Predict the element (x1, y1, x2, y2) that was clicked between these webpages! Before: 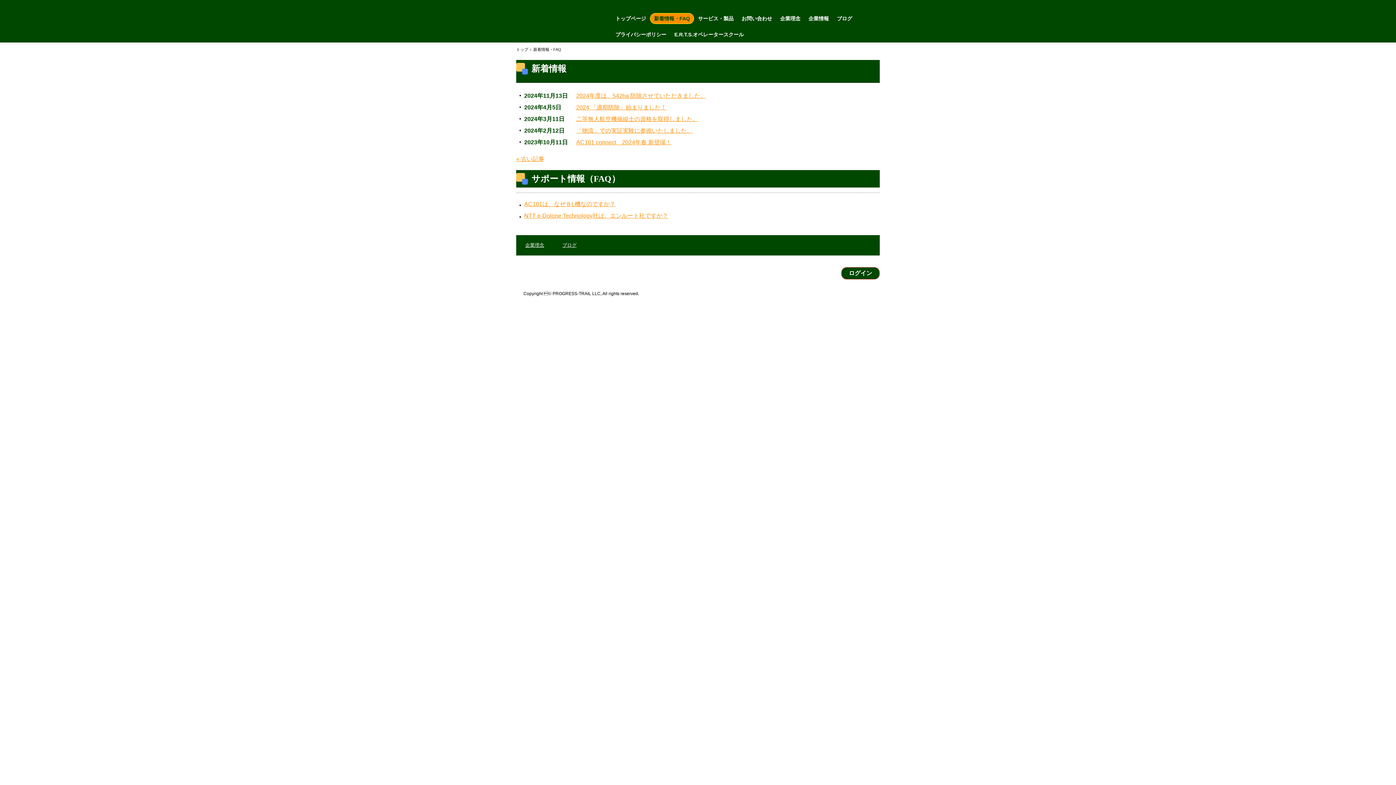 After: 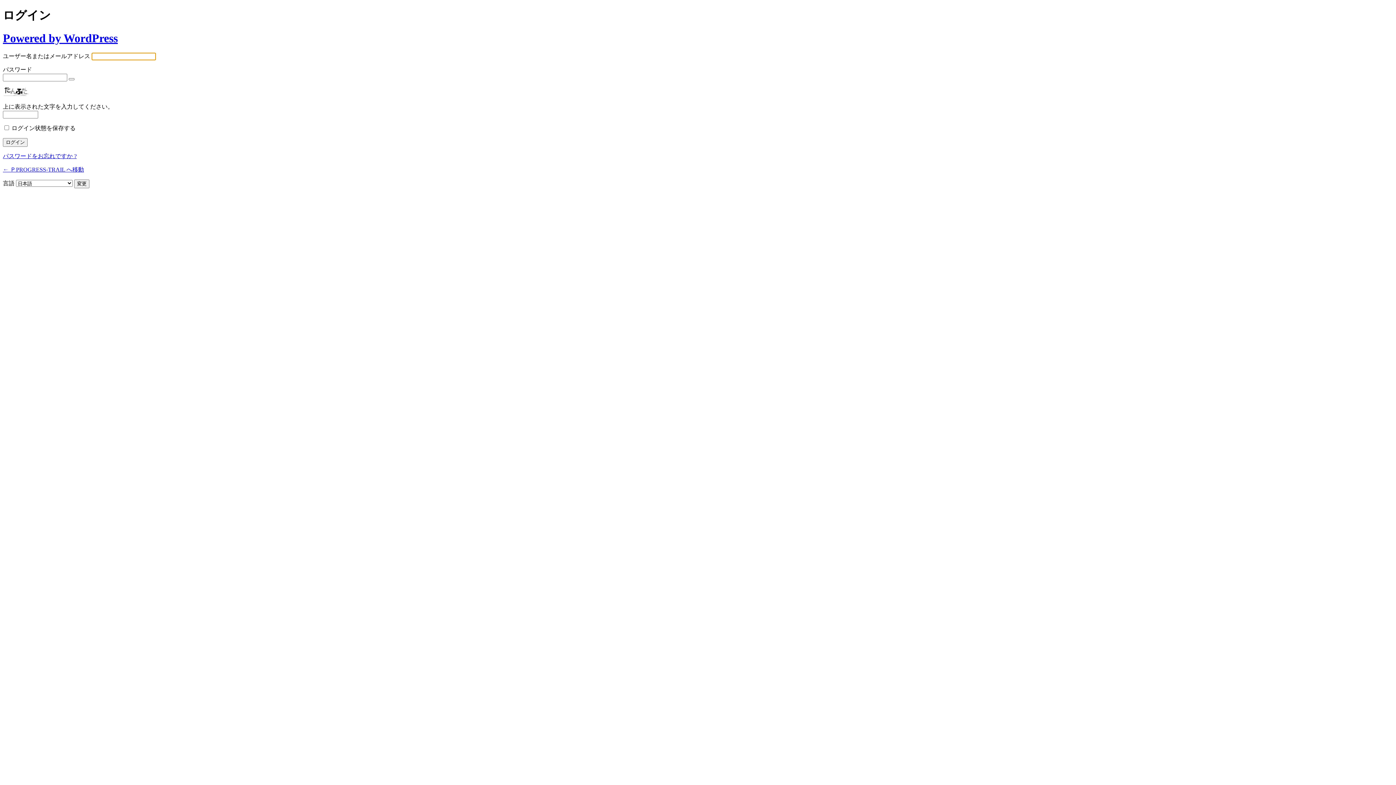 Action: label: ログイン bbox: (841, 267, 880, 279)